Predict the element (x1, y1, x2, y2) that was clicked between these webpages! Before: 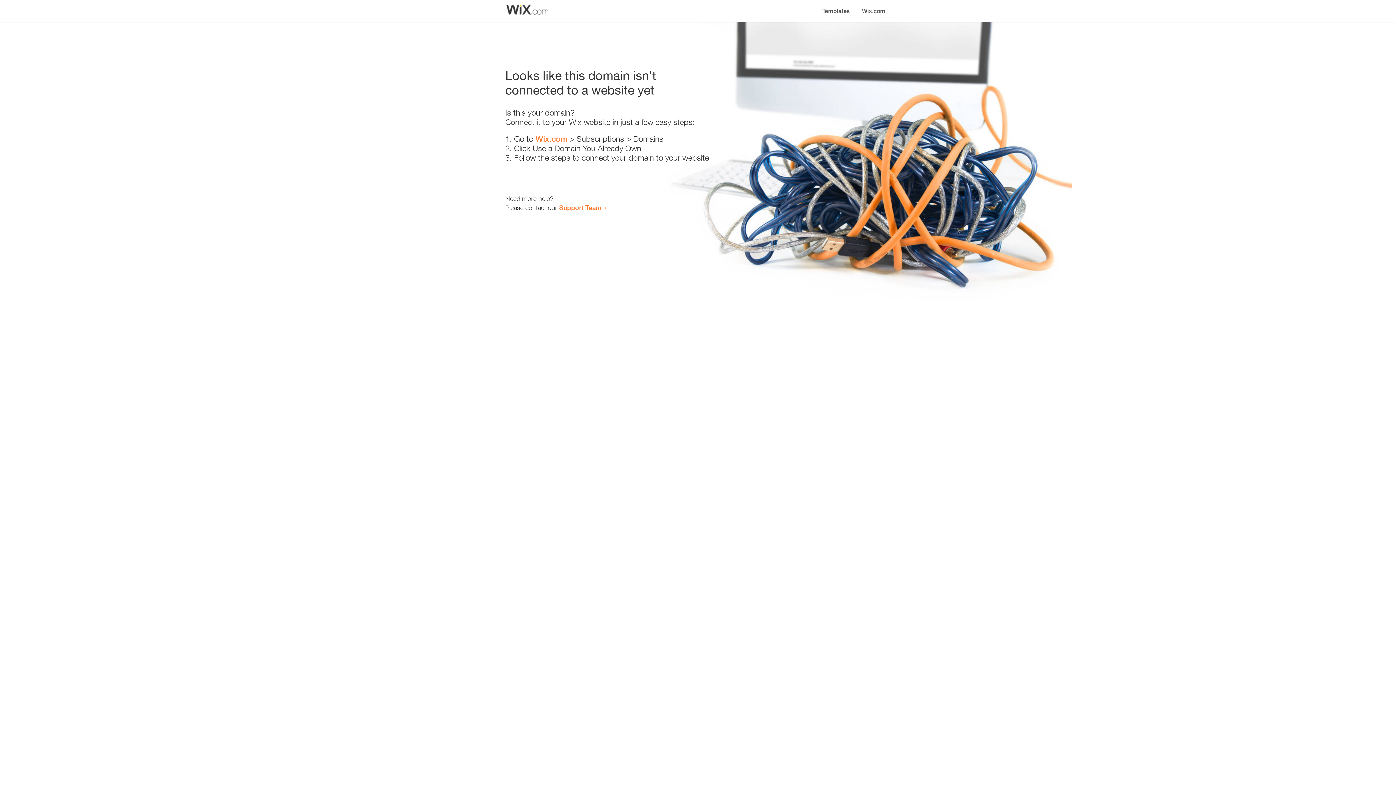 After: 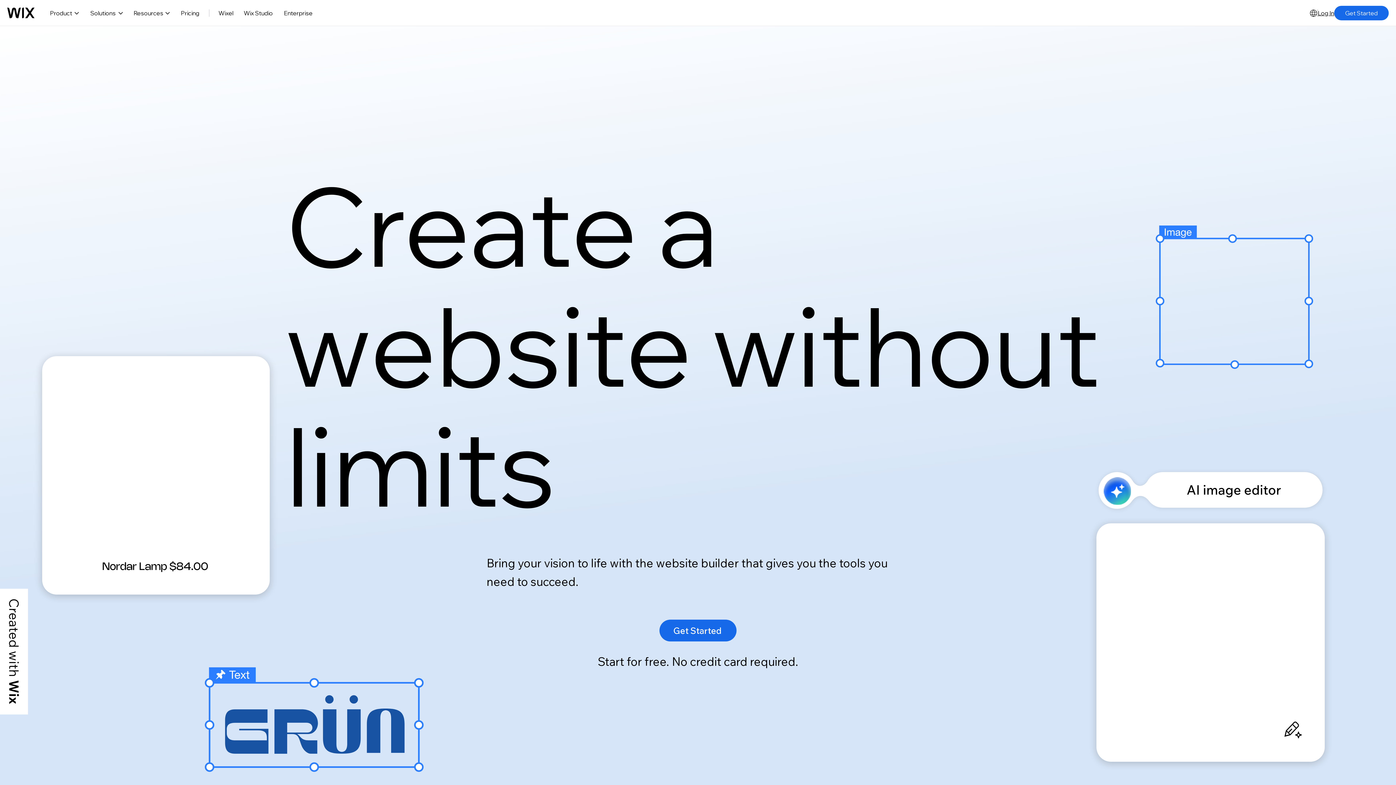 Action: bbox: (856, 0, 890, 14) label: Wix.com